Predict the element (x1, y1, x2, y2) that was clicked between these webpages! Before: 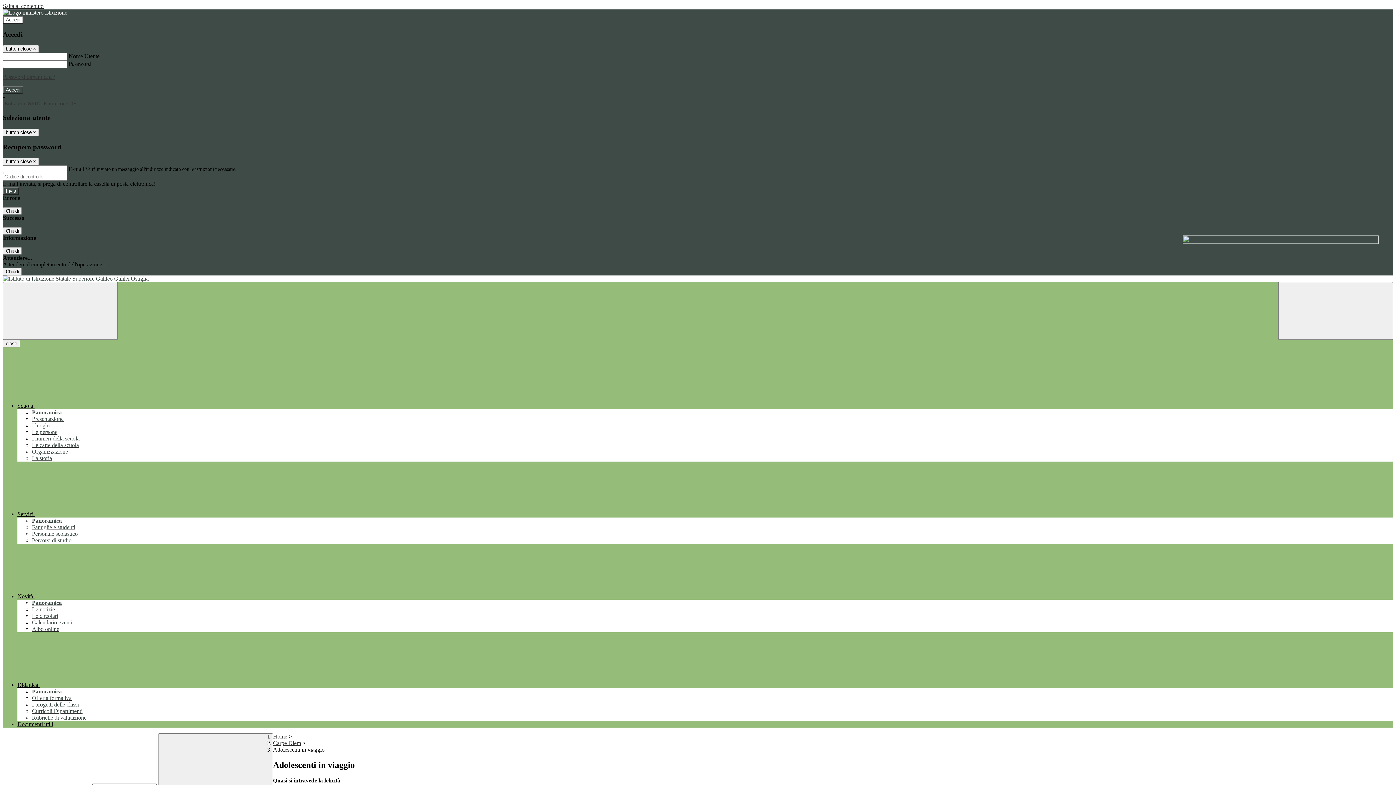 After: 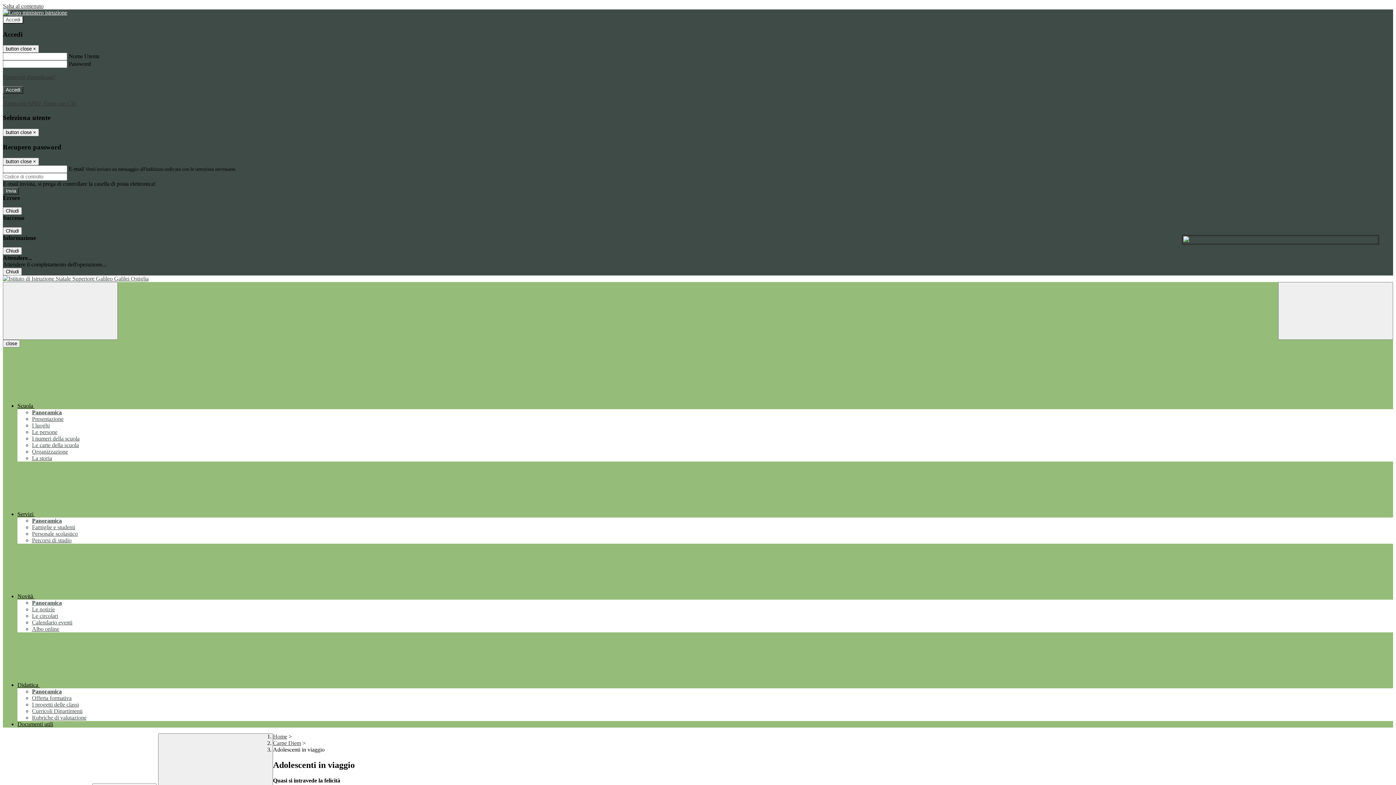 Action: bbox: (1182, 235, 1378, 244)